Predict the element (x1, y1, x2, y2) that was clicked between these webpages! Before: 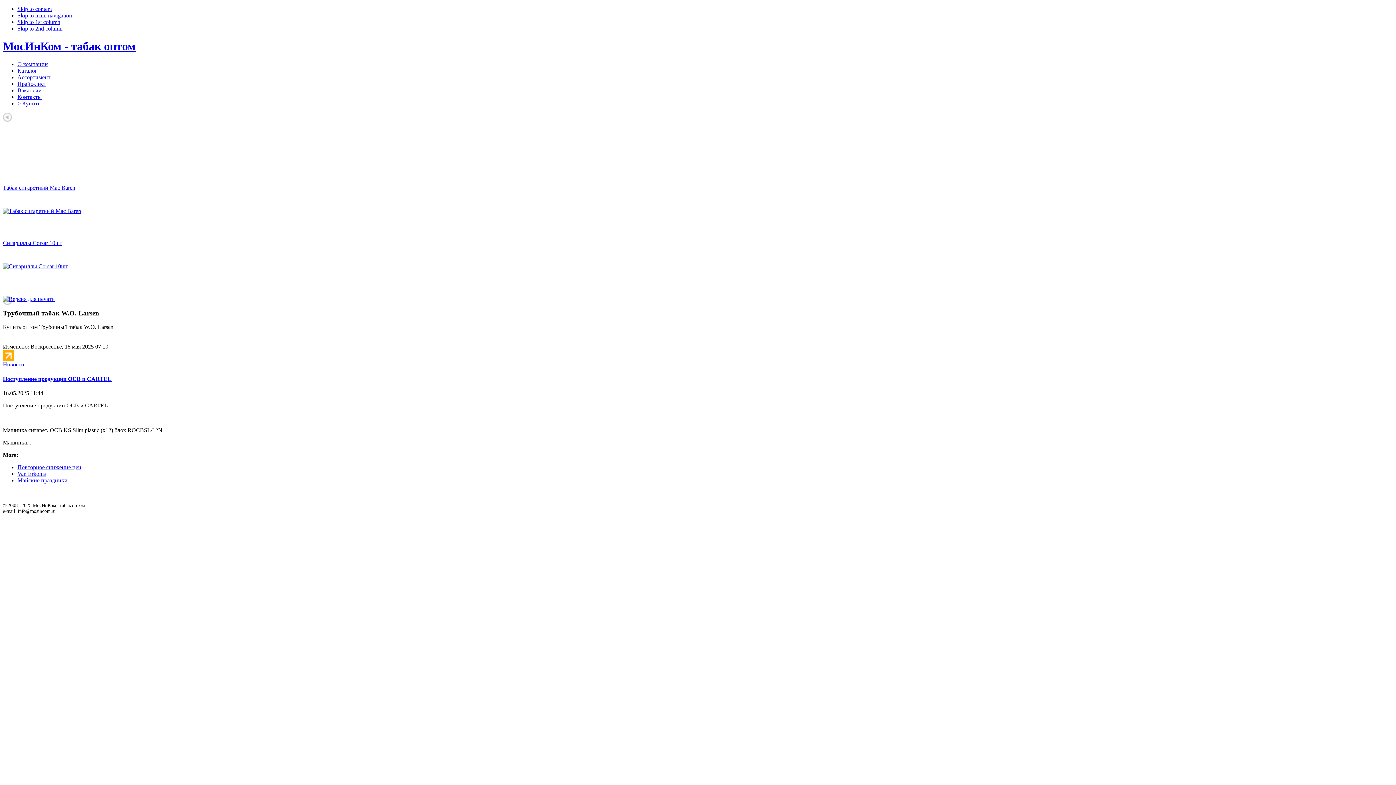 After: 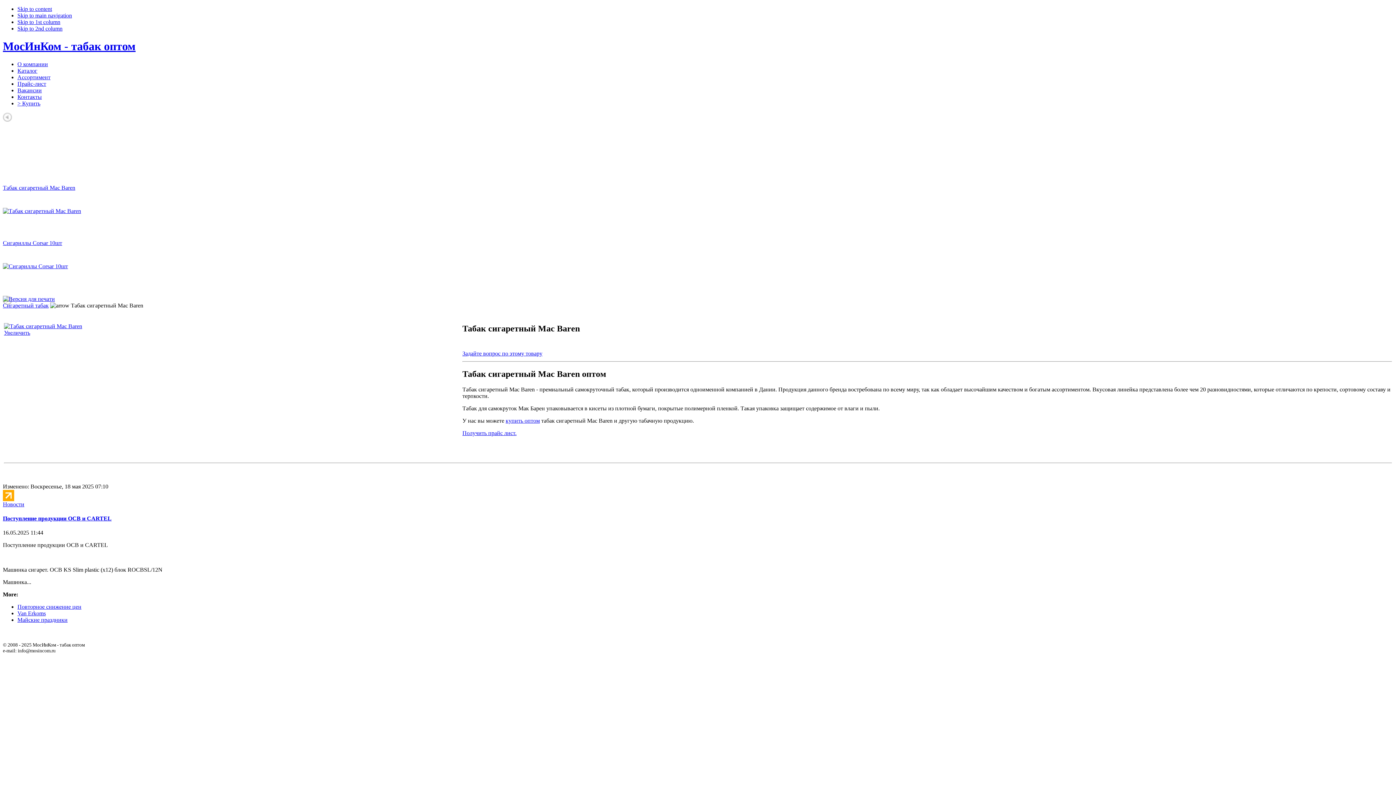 Action: bbox: (2, 207, 81, 214)